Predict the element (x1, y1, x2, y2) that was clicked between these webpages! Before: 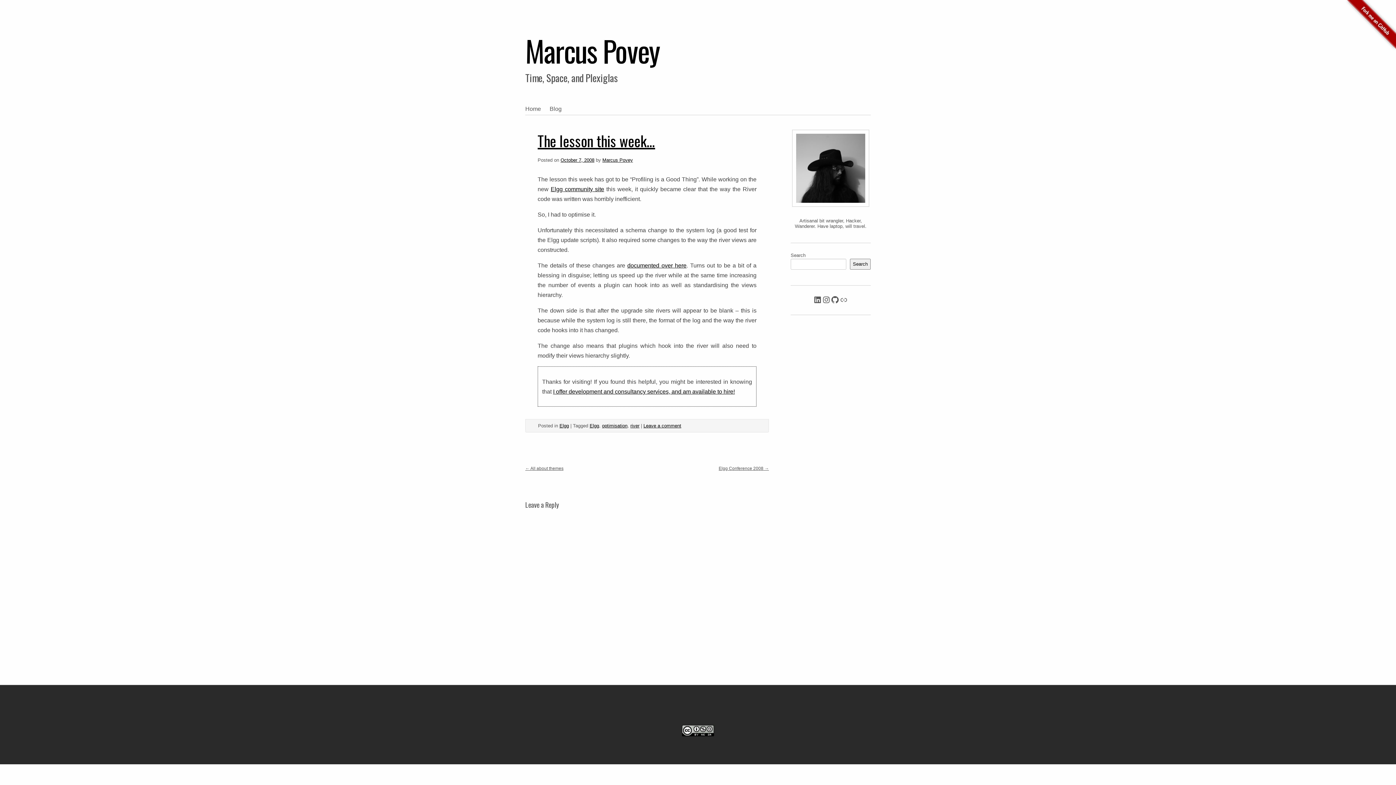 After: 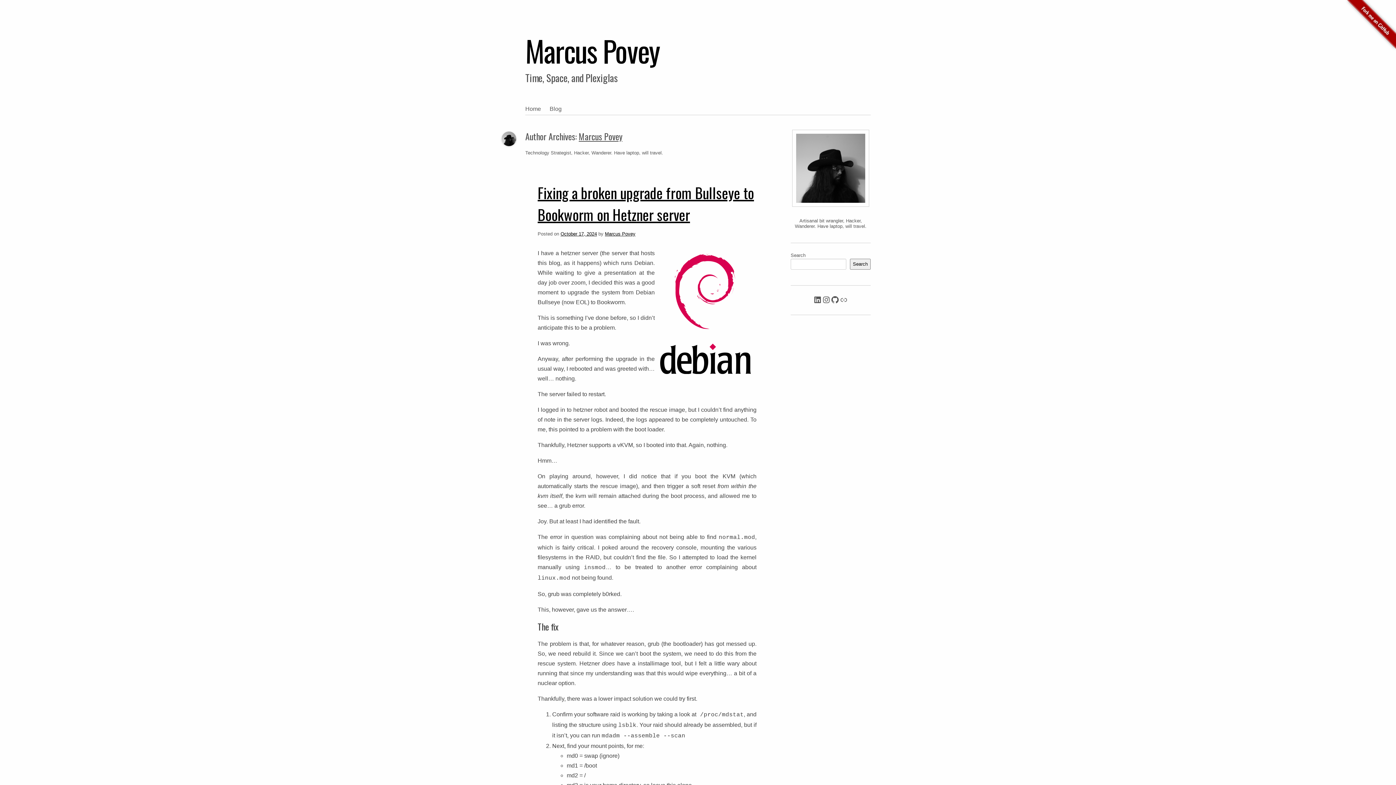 Action: label: Marcus Povey bbox: (602, 157, 633, 163)